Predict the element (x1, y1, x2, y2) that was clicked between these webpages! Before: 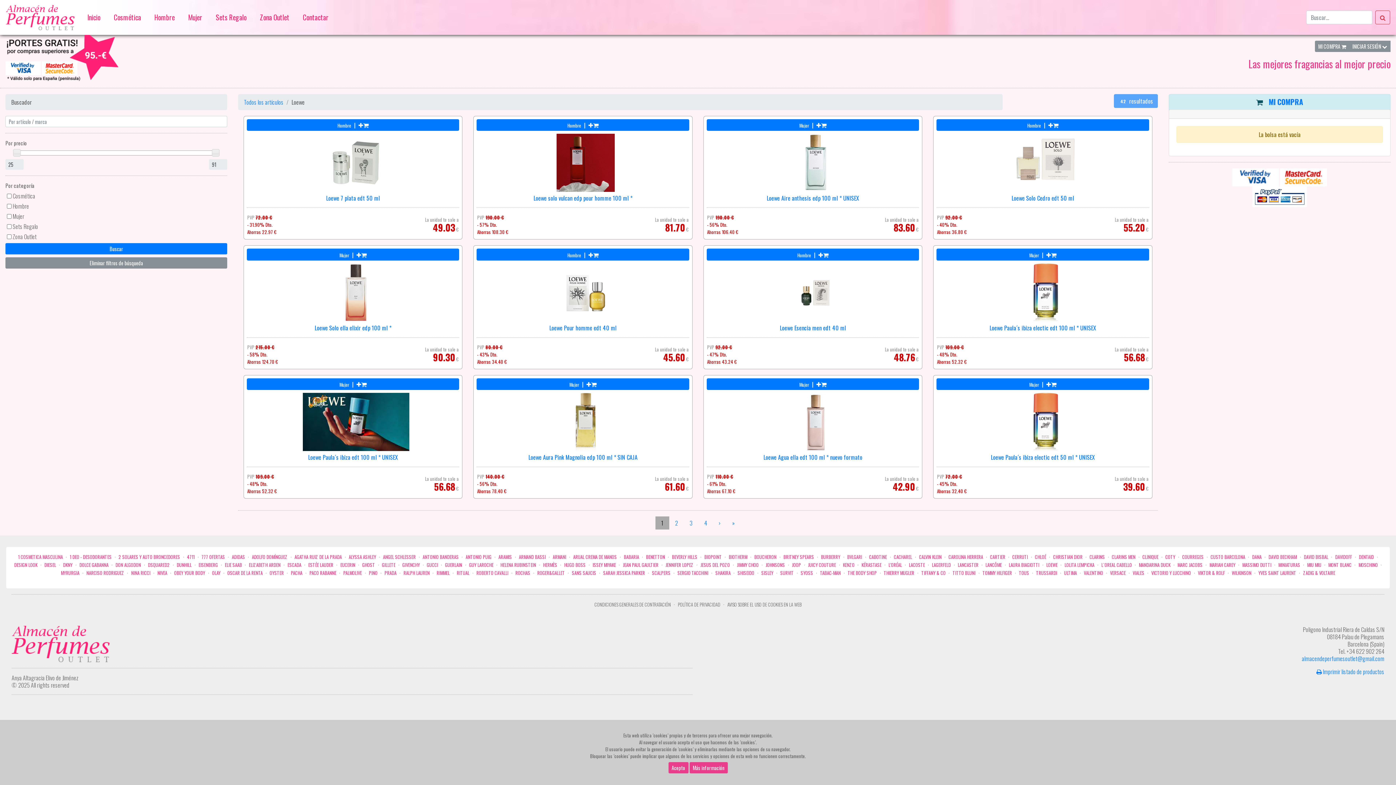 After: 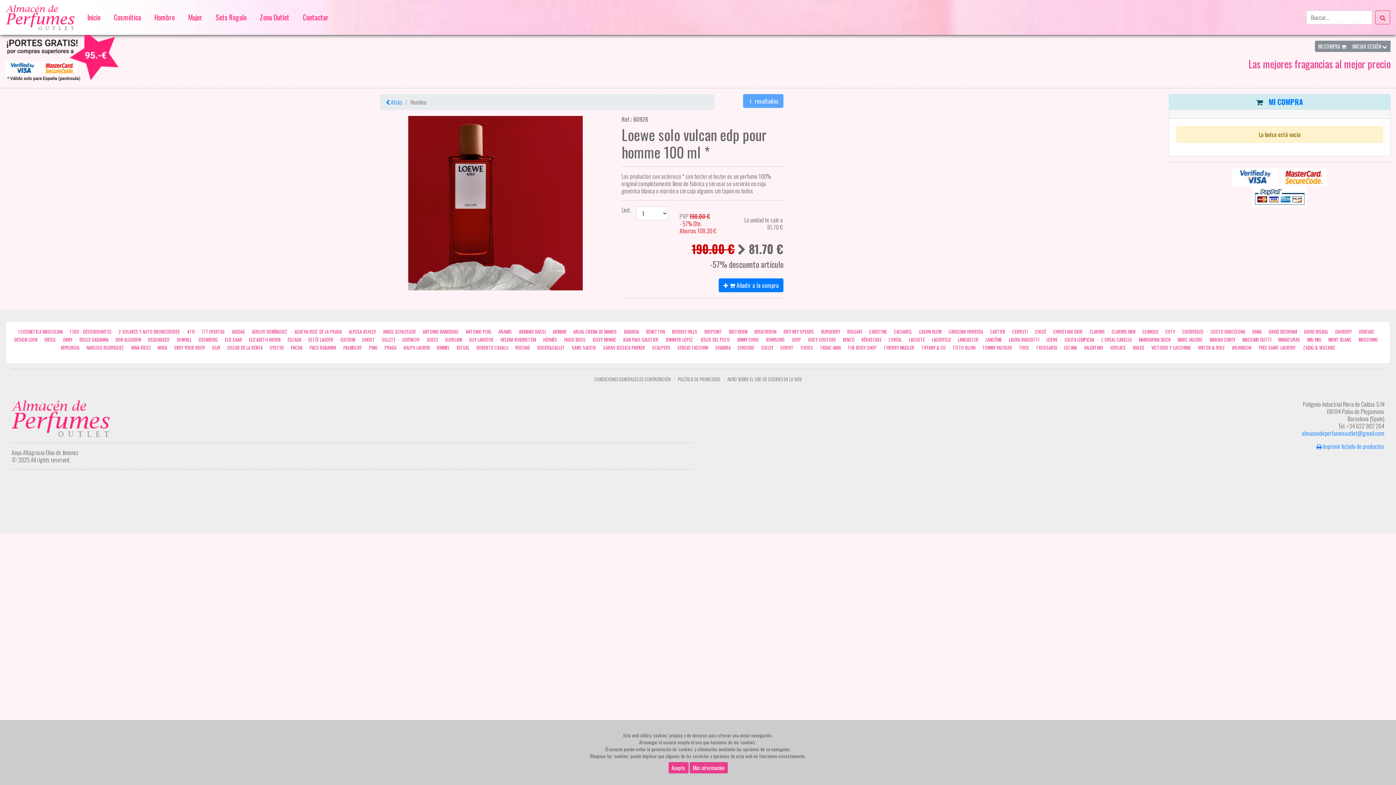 Action: label: Loewe solo vulcan edp pour homme 100 ml * bbox: (476, 195, 689, 201)